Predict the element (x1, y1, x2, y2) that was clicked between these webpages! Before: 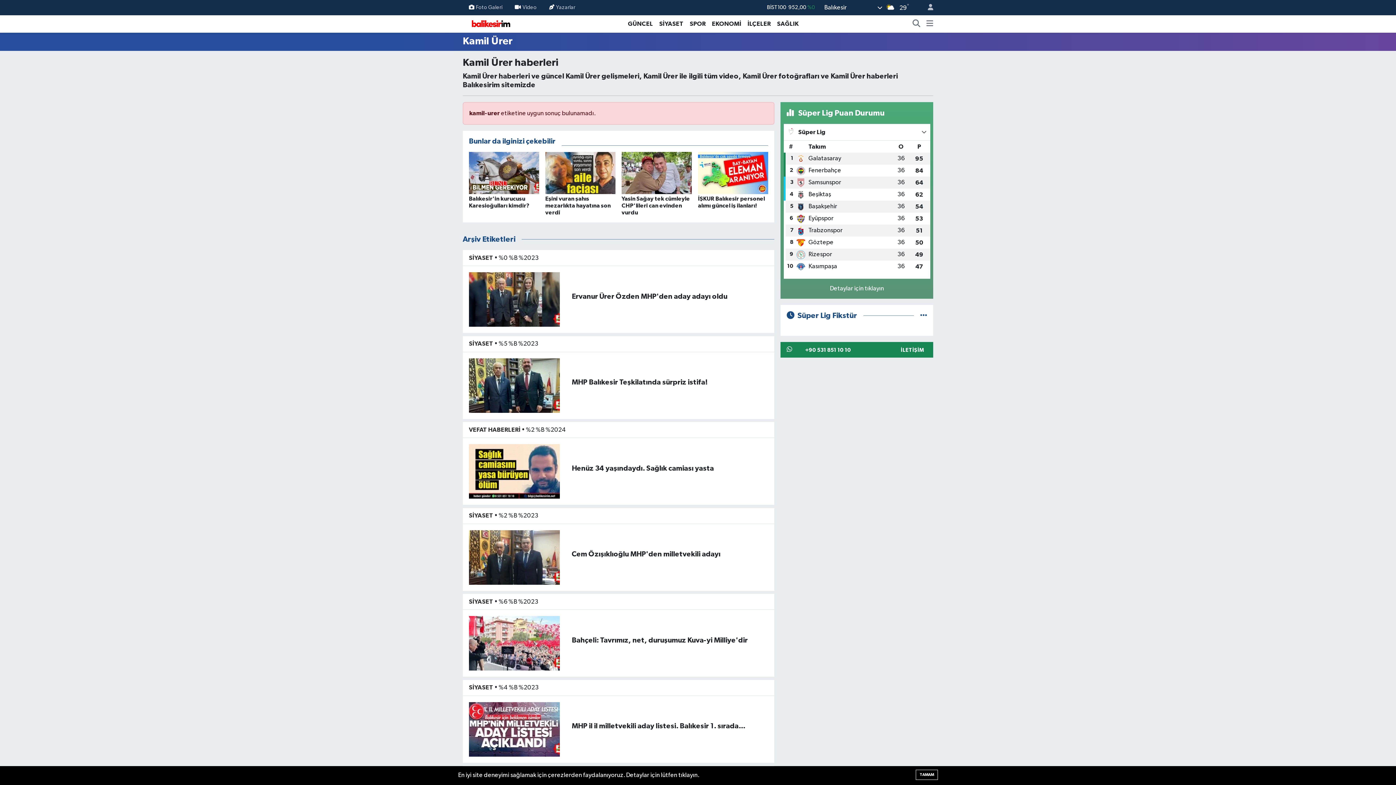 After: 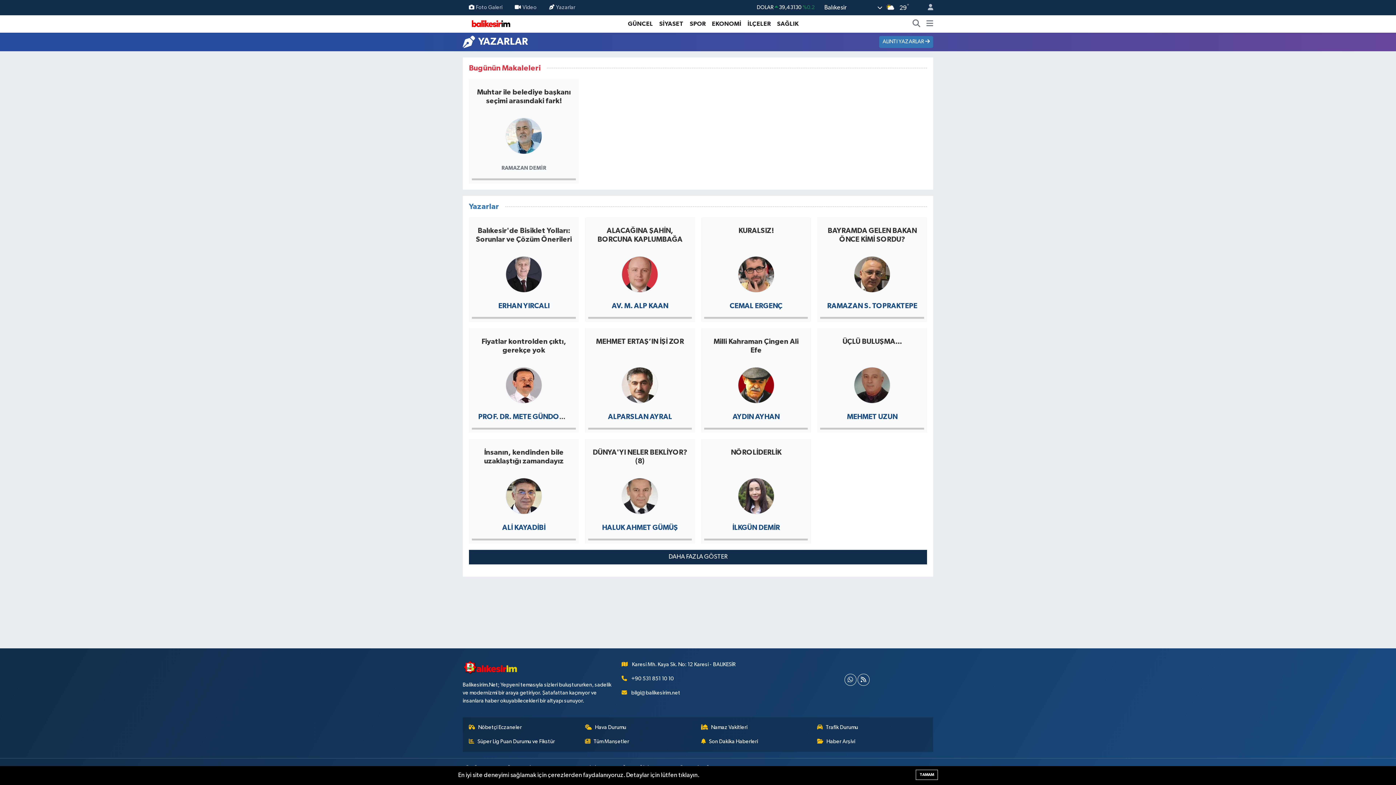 Action: bbox: (543, 0, 581, 14) label: Yazarlar